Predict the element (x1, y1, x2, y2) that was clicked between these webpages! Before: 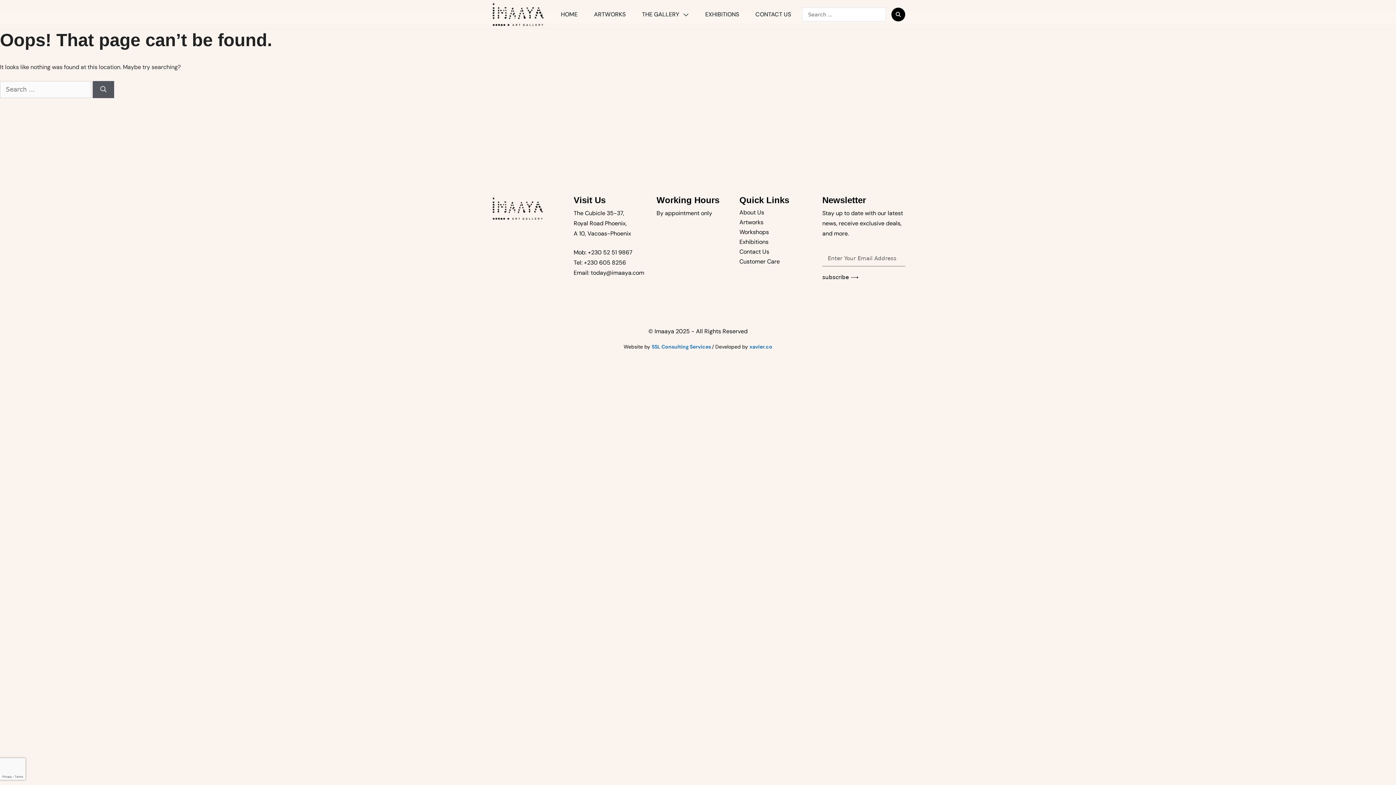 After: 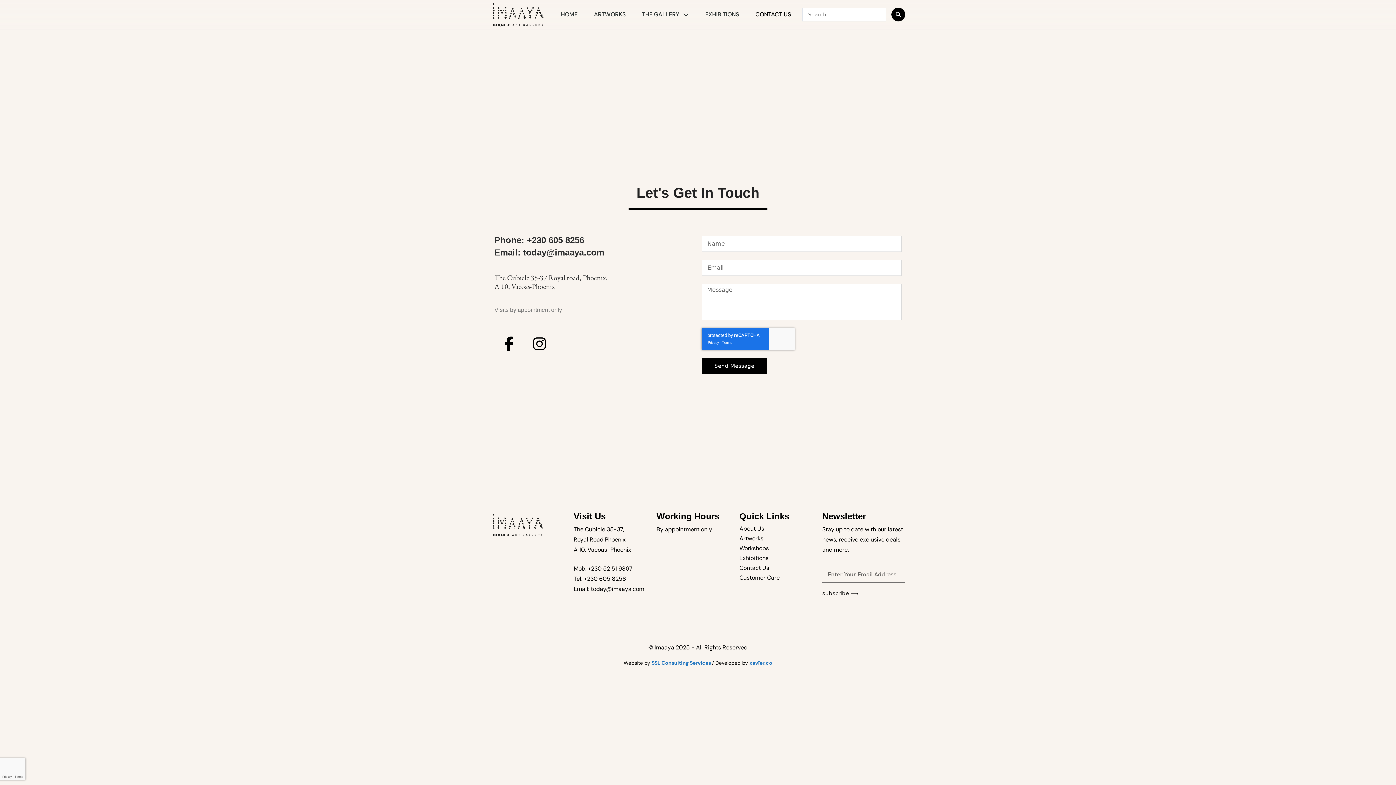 Action: bbox: (750, 0, 796, 29) label: CONTACT US